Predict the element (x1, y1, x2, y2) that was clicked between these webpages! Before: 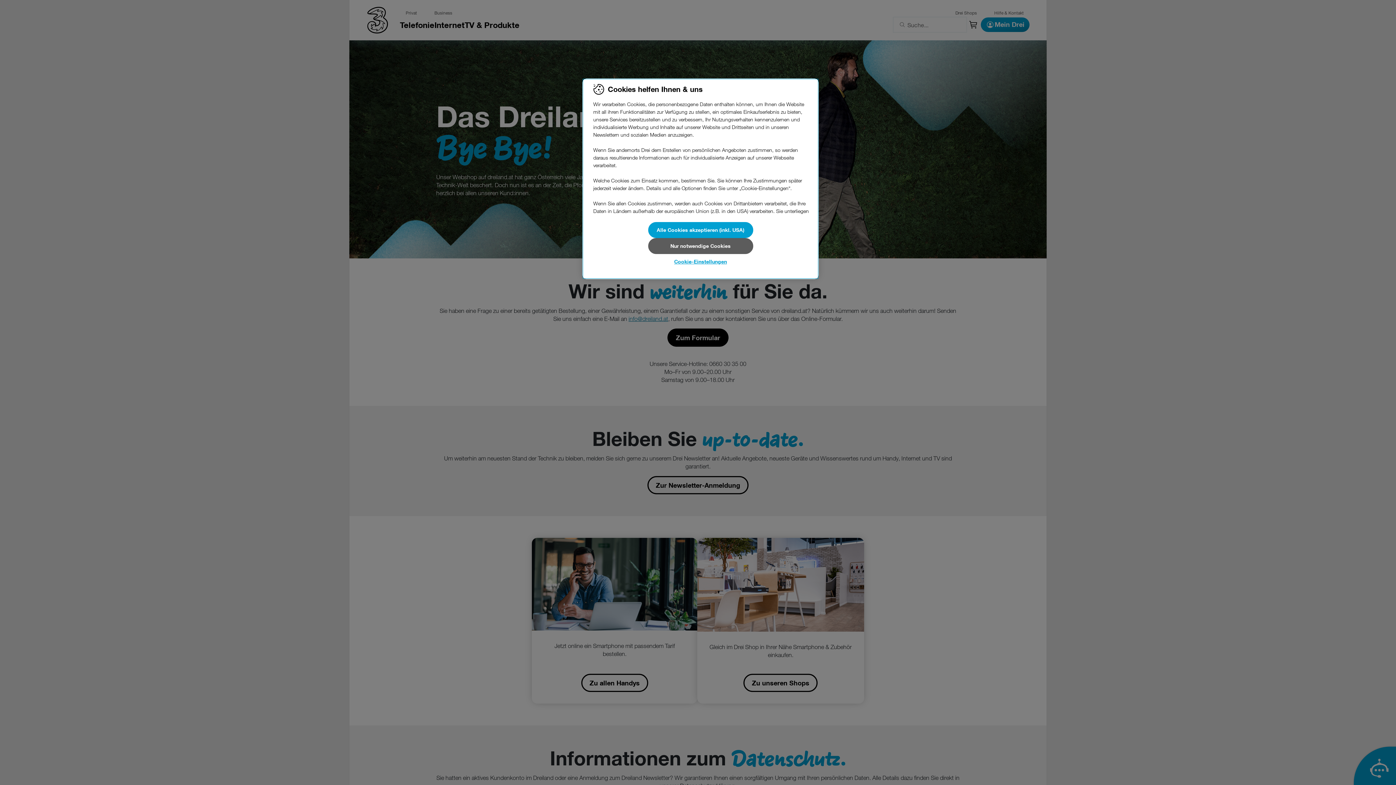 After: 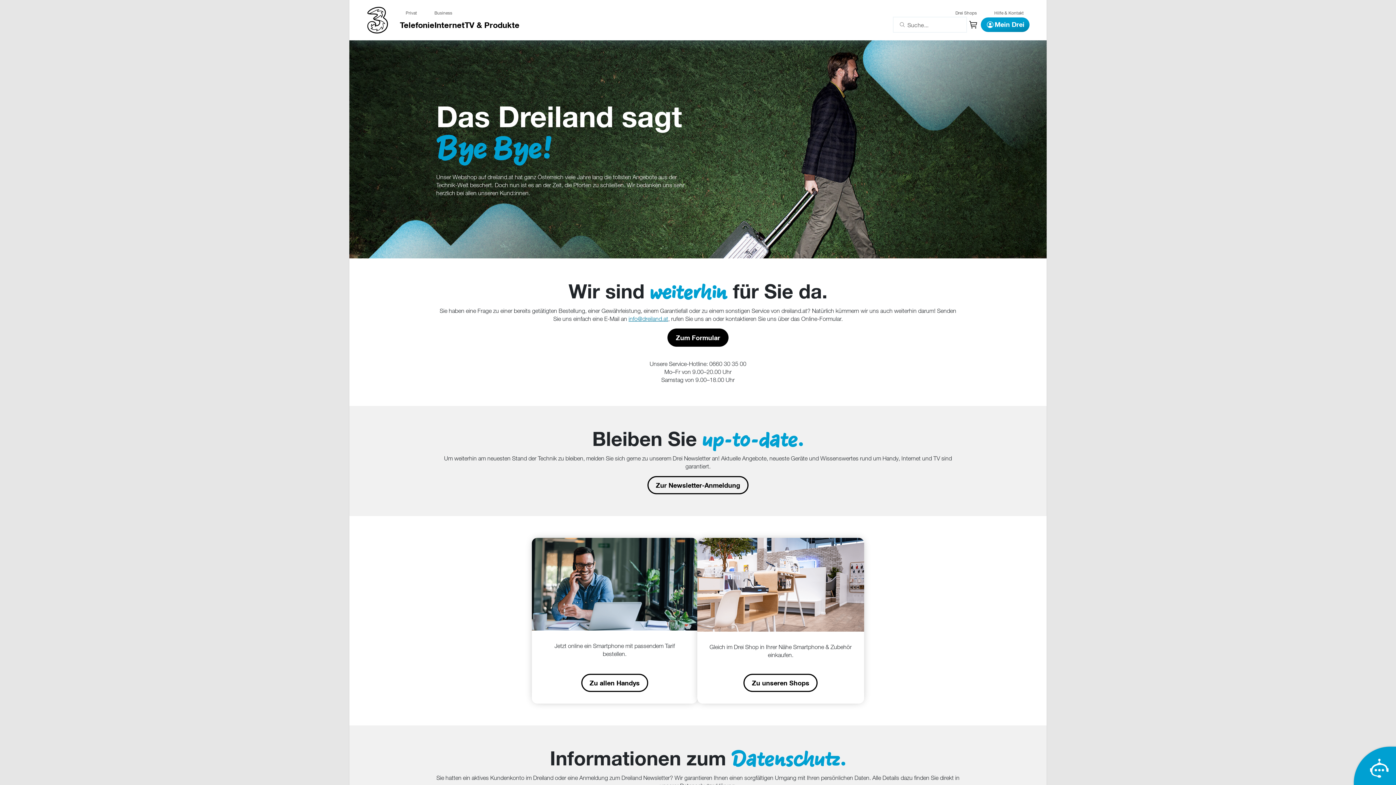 Action: bbox: (648, 222, 753, 238) label: Alle Cookies akzeptieren (inkl. USA)